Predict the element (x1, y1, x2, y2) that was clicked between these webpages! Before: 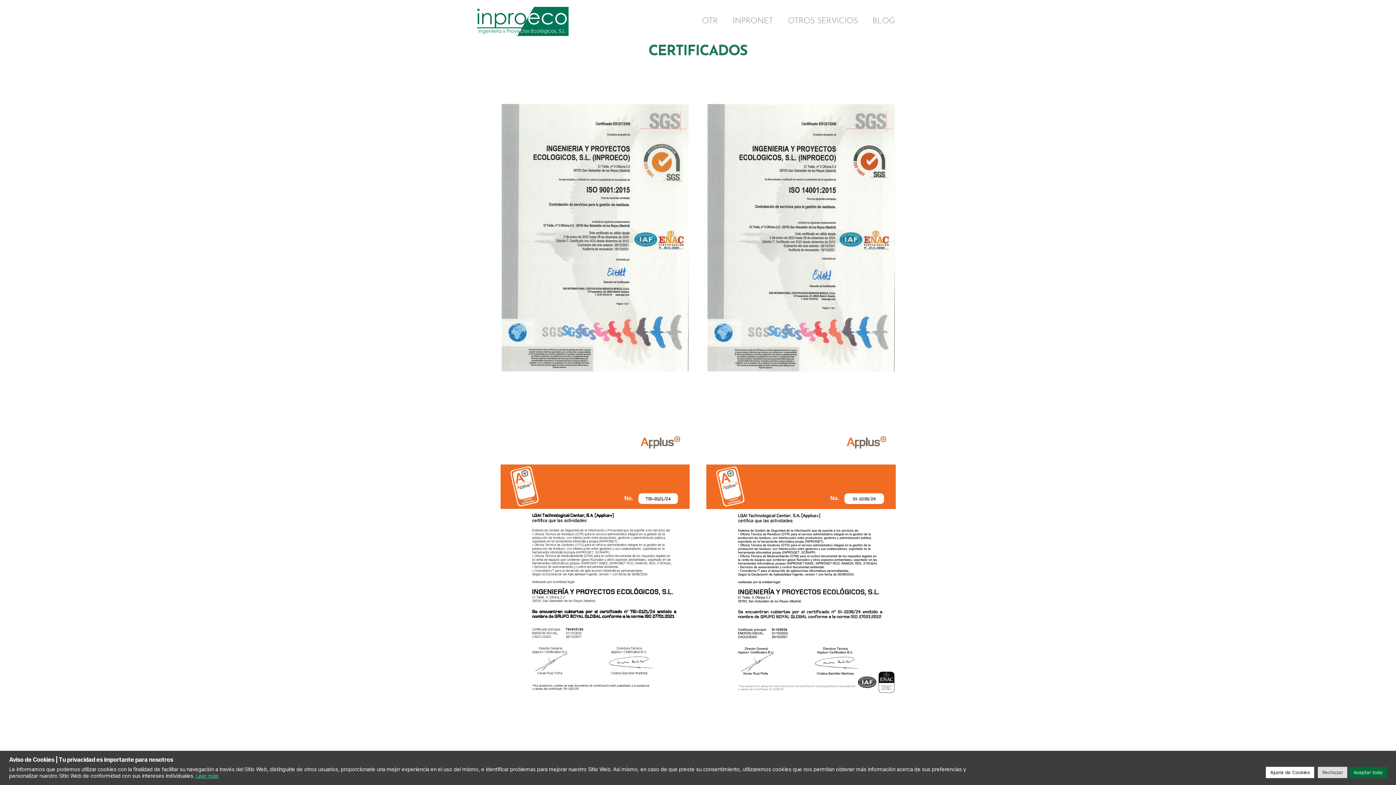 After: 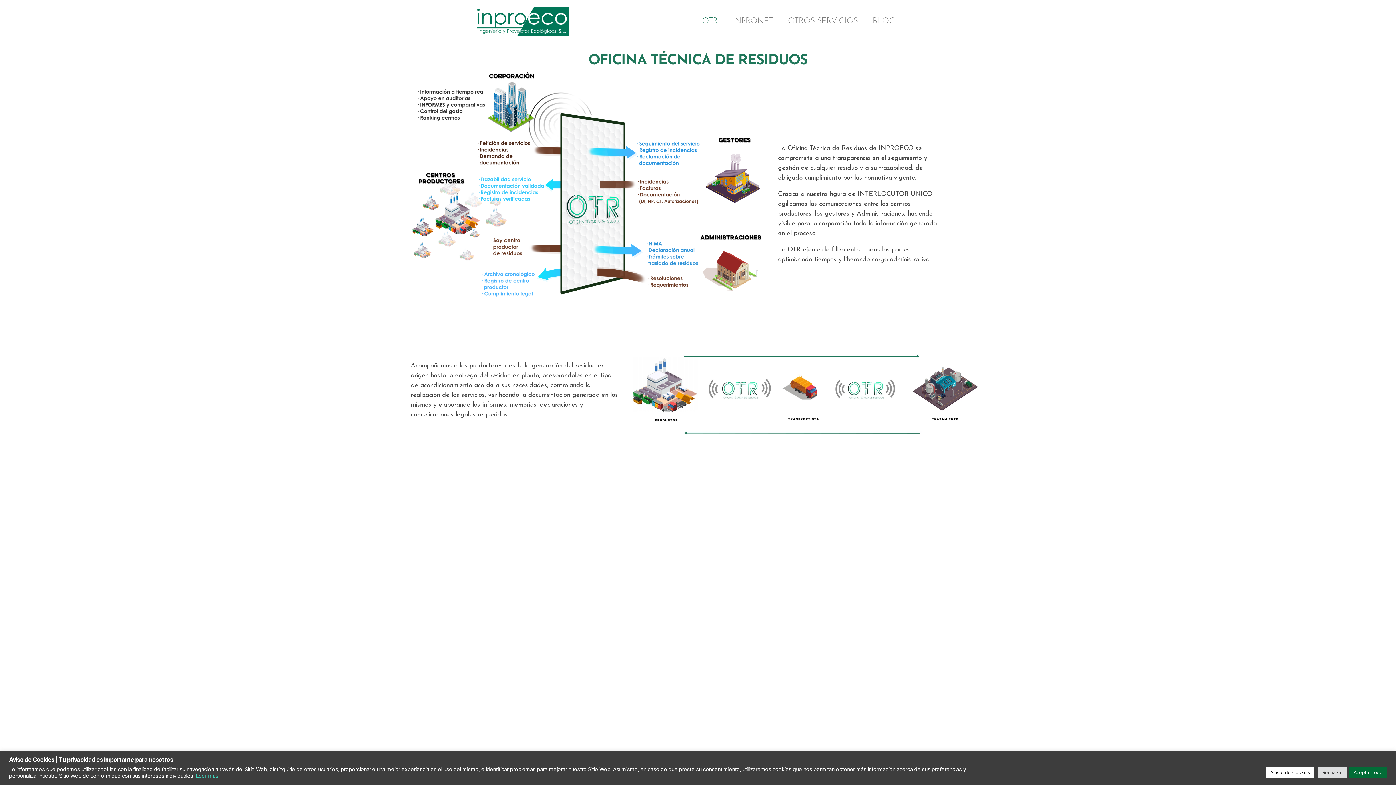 Action: bbox: (702, 13, 718, 29) label: OTR